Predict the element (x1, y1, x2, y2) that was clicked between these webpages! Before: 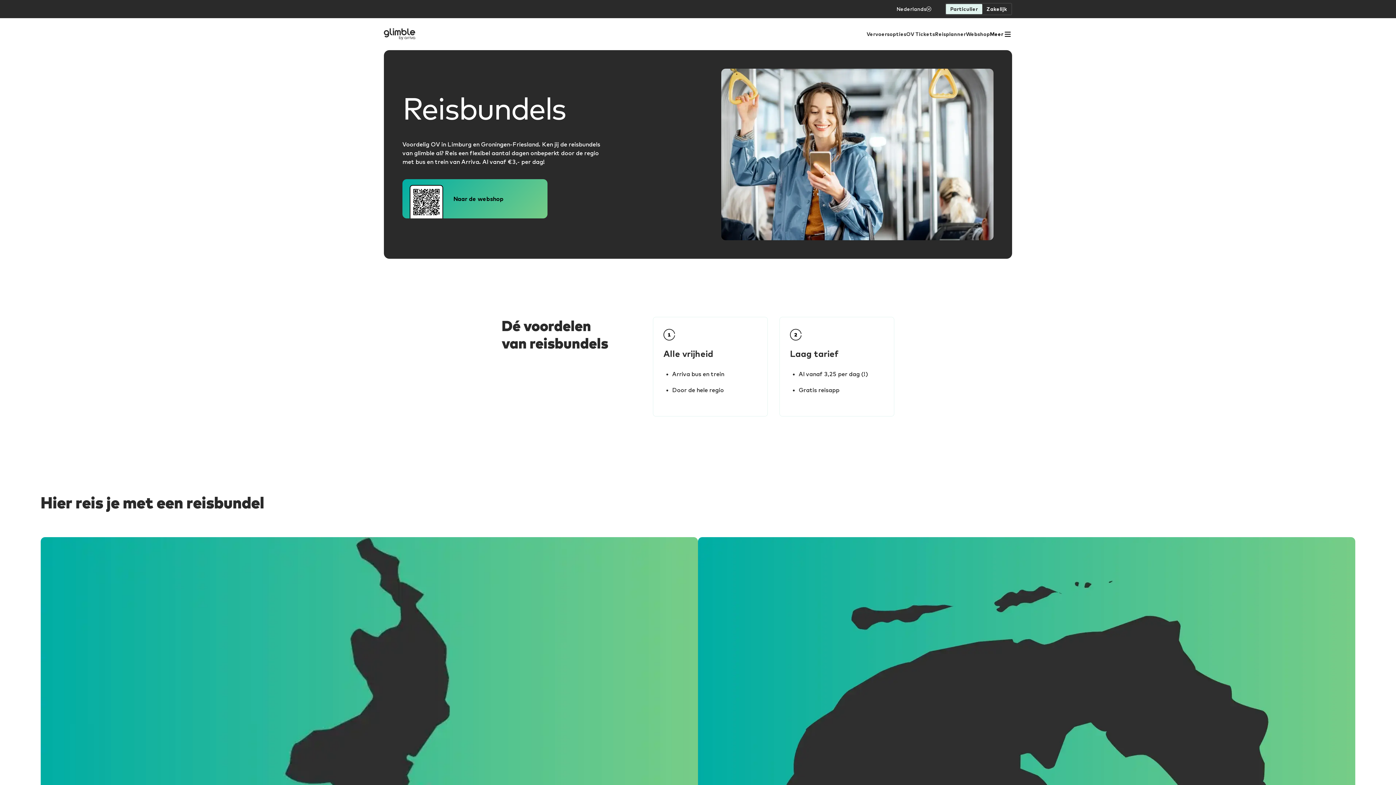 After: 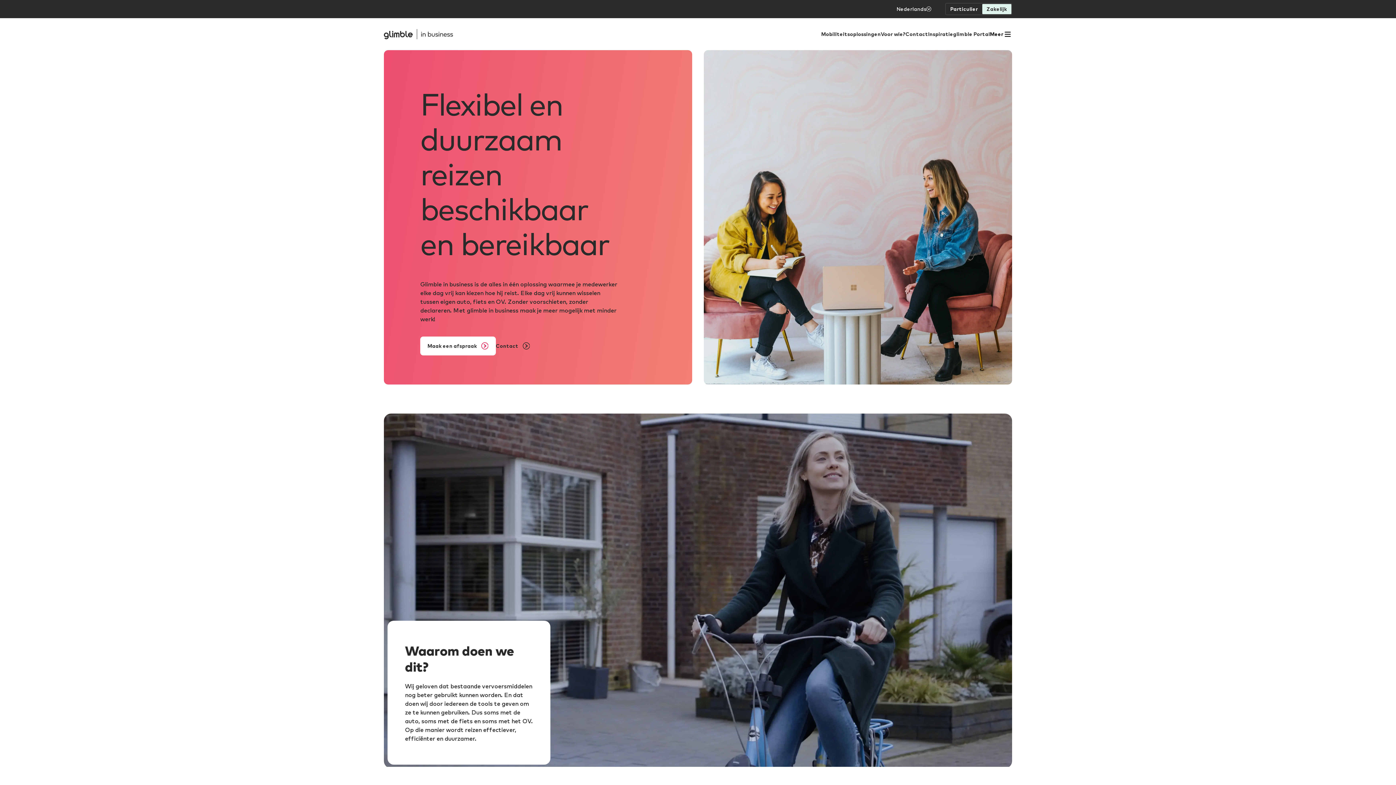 Action: bbox: (982, 4, 1011, 14) label: Zakelijk